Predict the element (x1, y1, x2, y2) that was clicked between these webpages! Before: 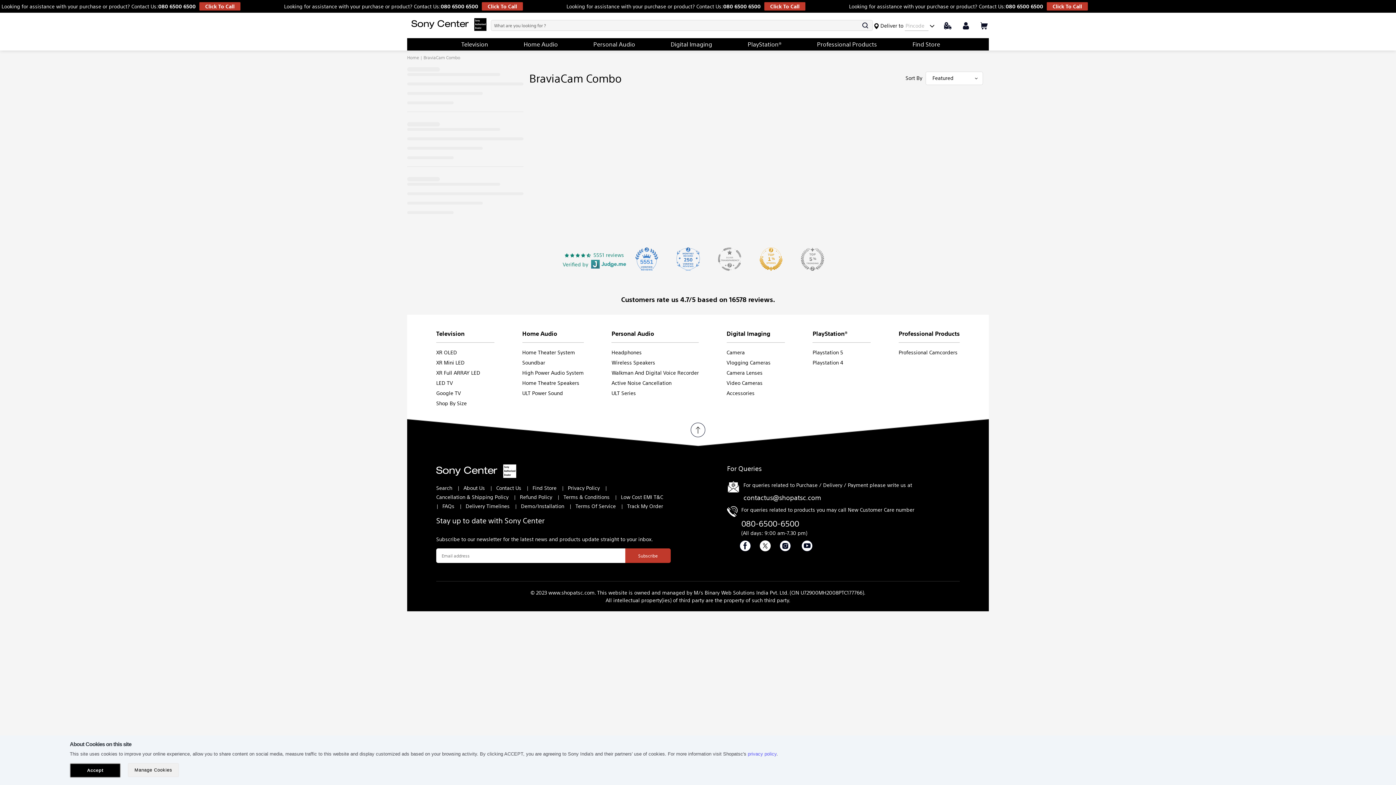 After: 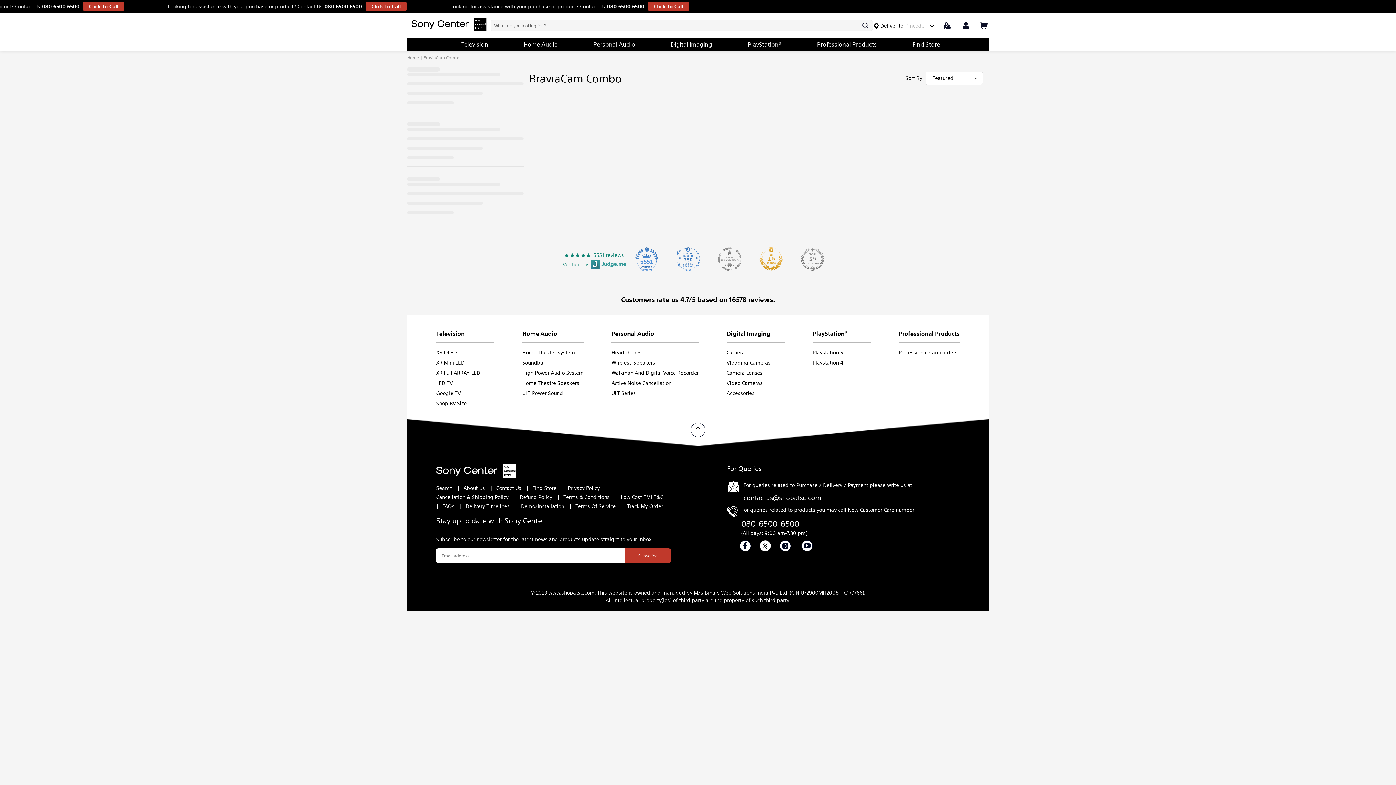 Action: label: Accept bbox: (69, 763, 120, 778)